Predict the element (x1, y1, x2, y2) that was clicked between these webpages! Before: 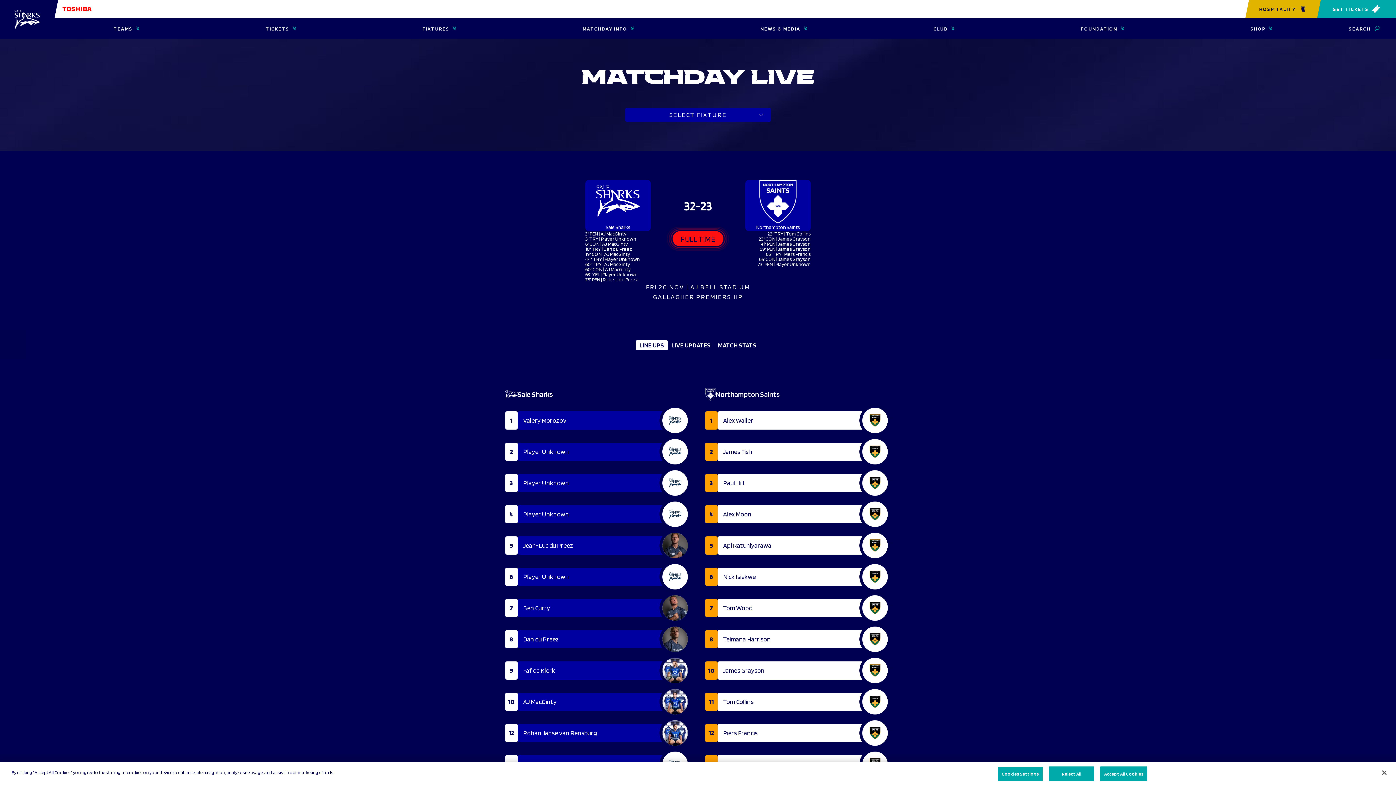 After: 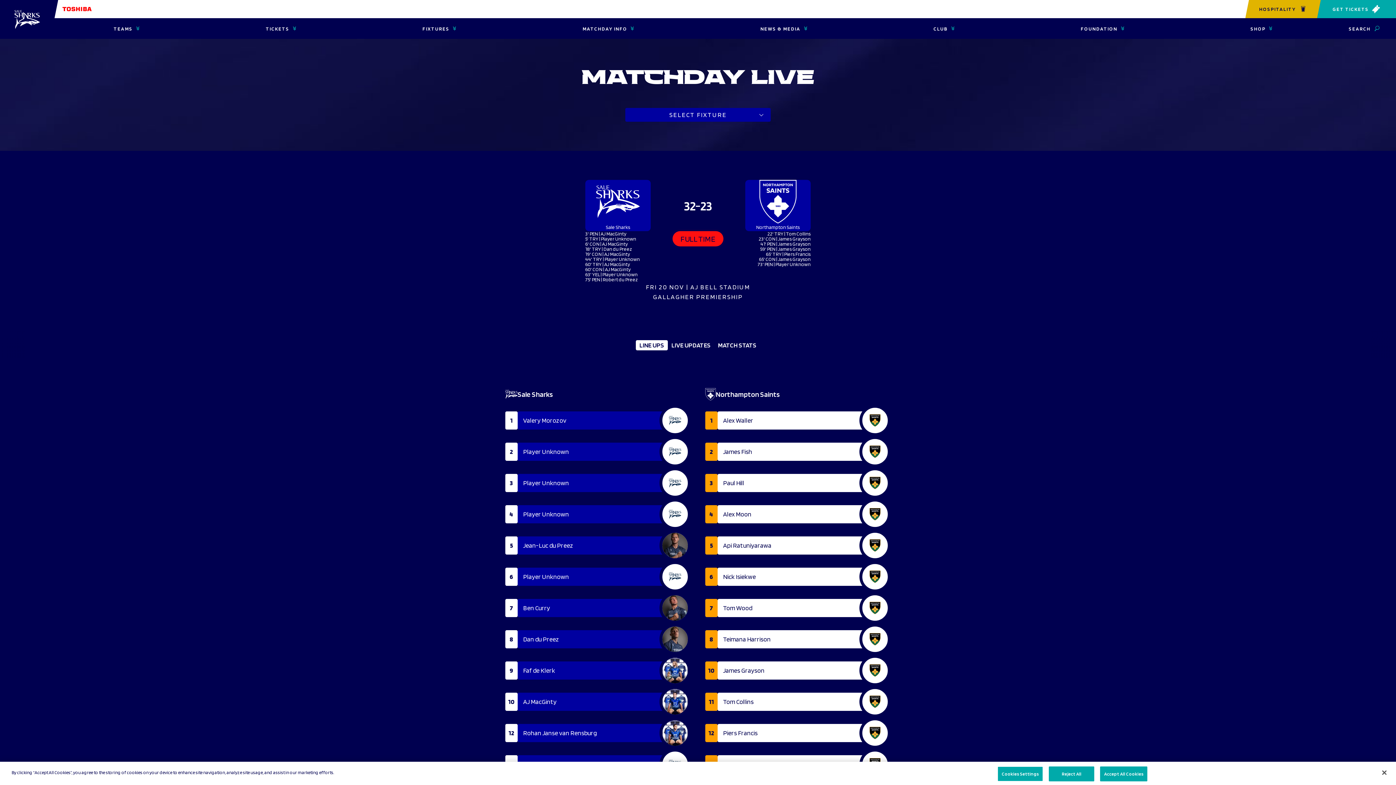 Action: bbox: (62, 6, 91, 11)